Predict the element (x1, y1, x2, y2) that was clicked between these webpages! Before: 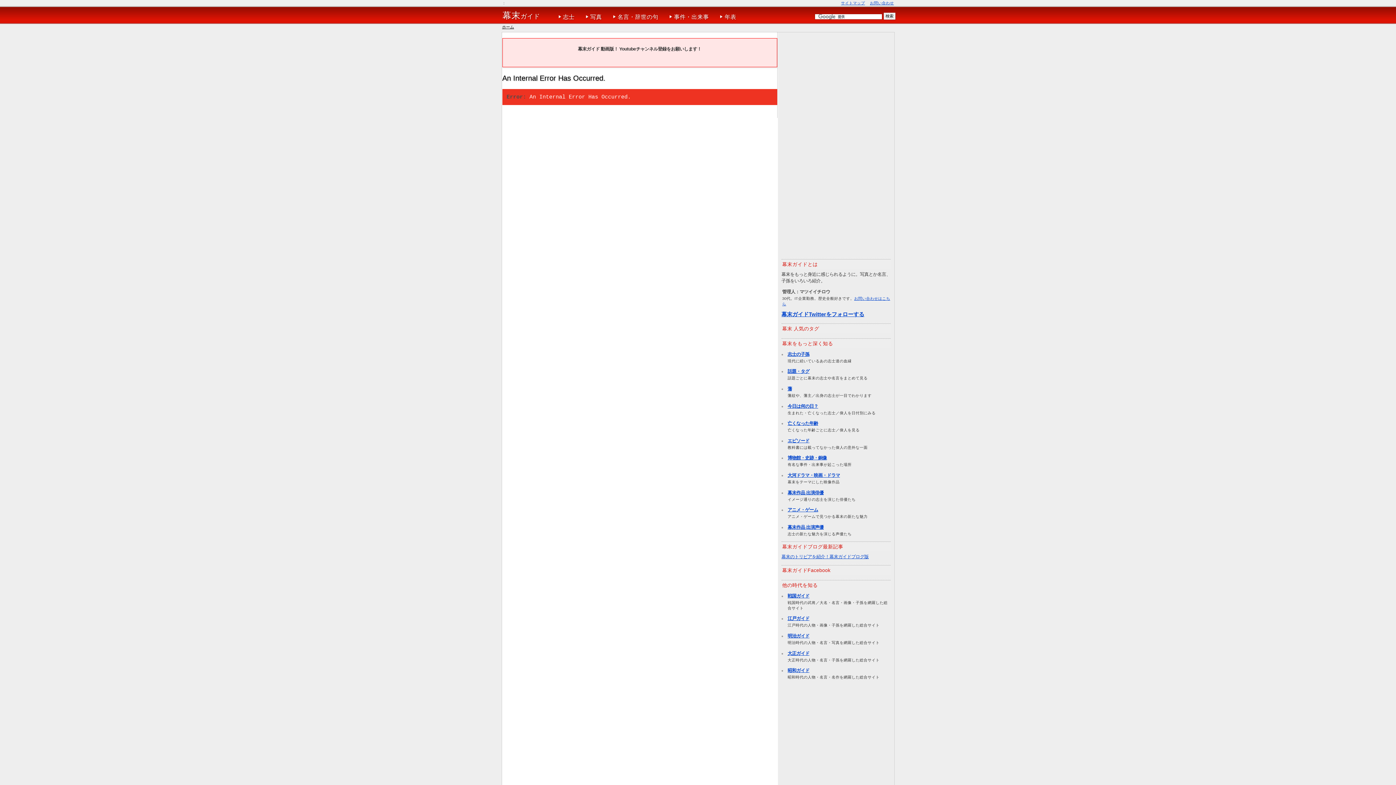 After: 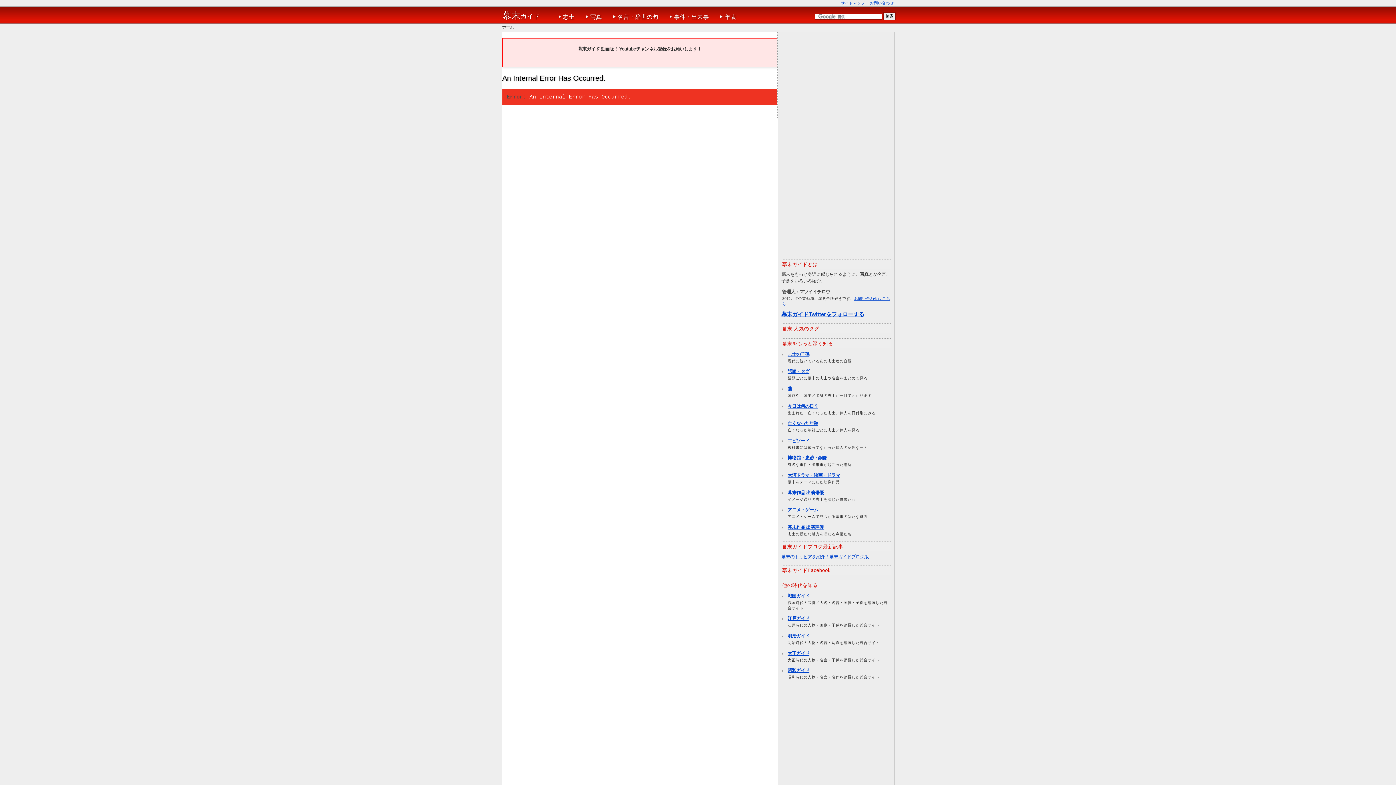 Action: label: 事件・出来事 bbox: (674, 13, 709, 20)